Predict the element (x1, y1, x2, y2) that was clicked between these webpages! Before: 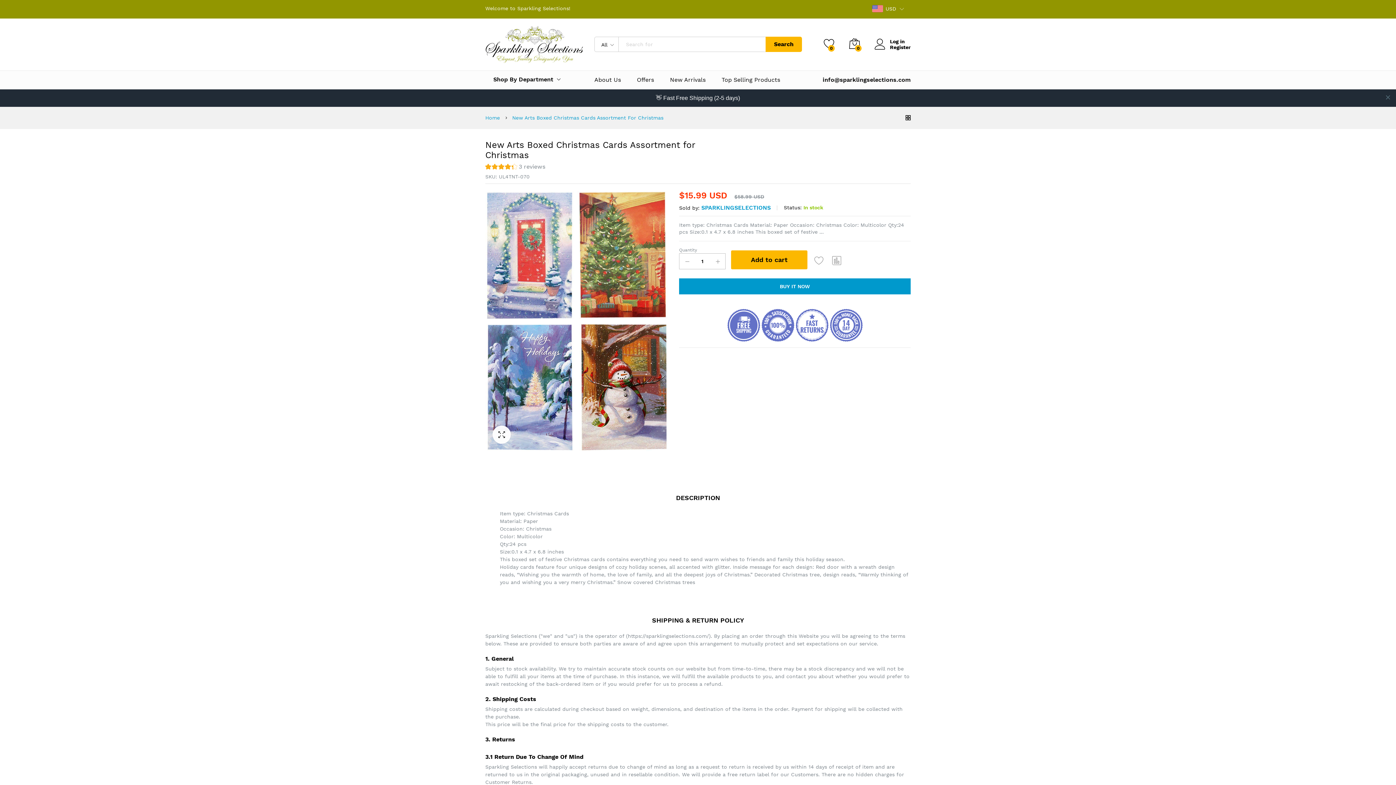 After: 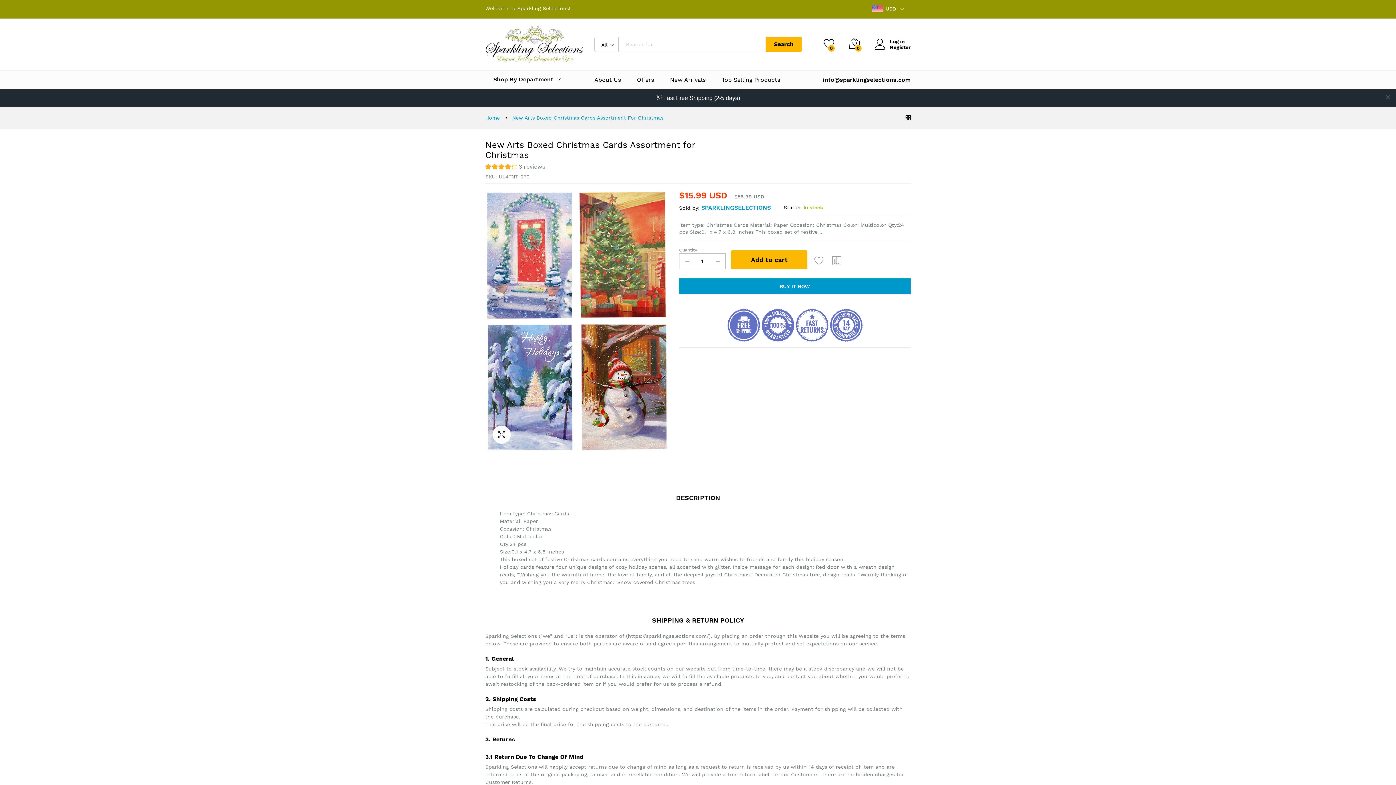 Action: label: New Arts Boxed Christmas Cards Assortment For Christmas bbox: (512, 96, 663, 104)